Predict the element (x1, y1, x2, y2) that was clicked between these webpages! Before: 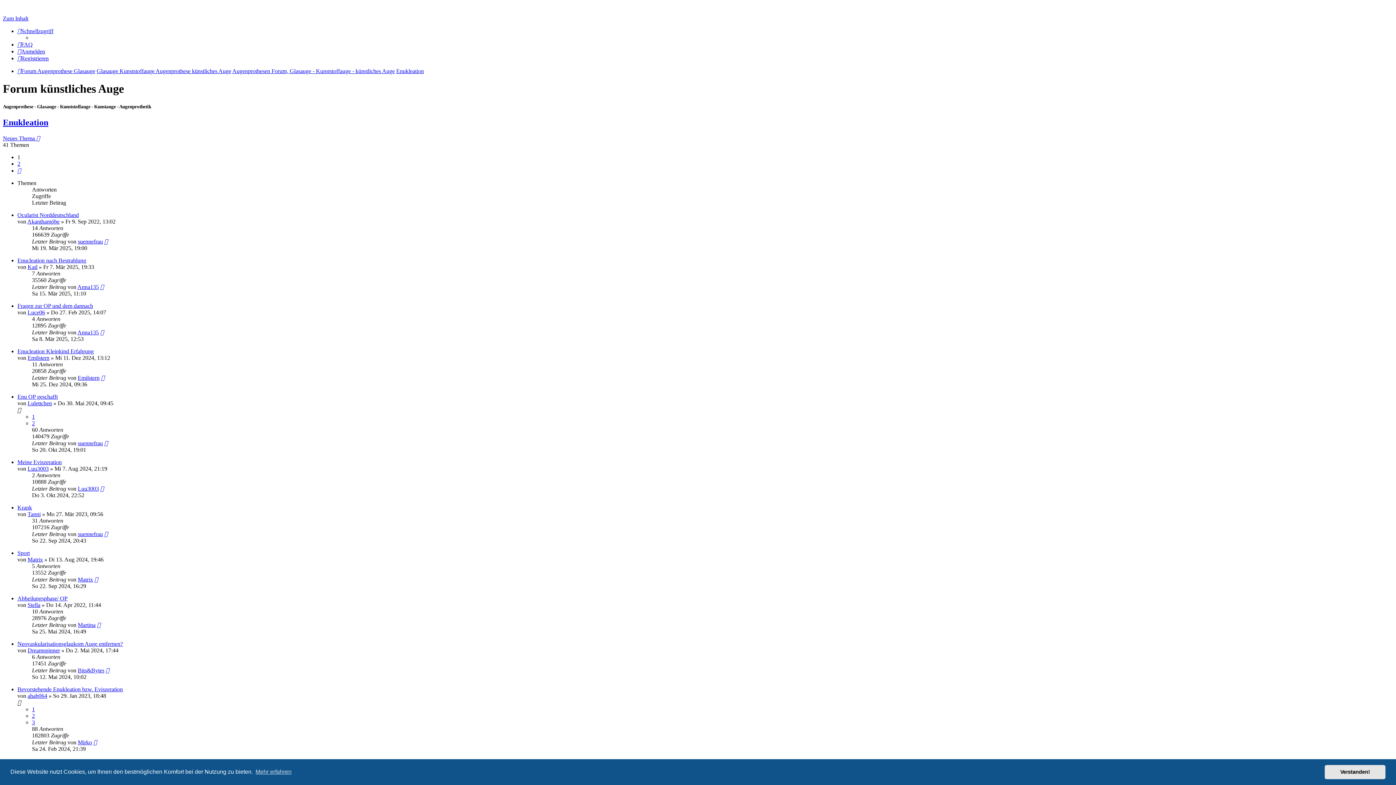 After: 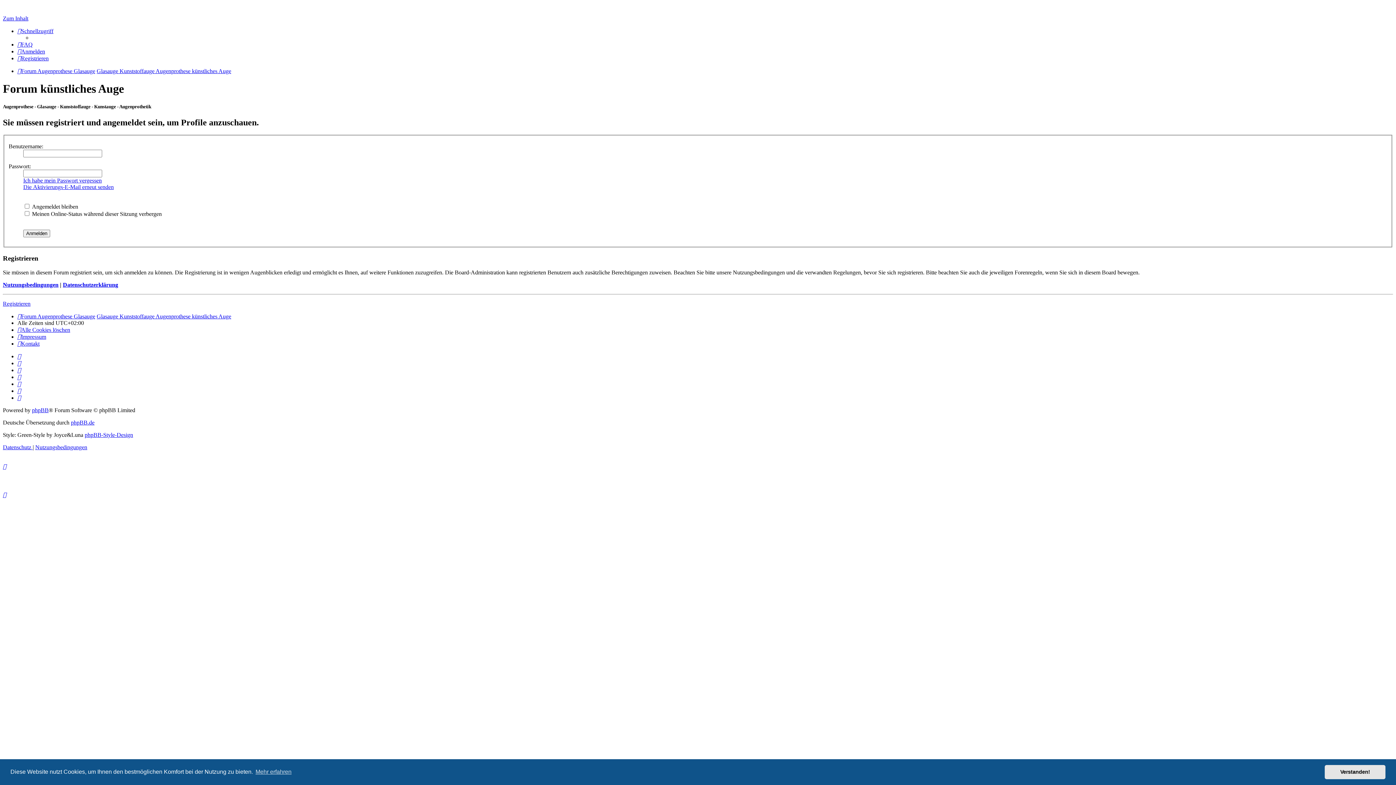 Action: bbox: (77, 238, 102, 244) label: suennefrau